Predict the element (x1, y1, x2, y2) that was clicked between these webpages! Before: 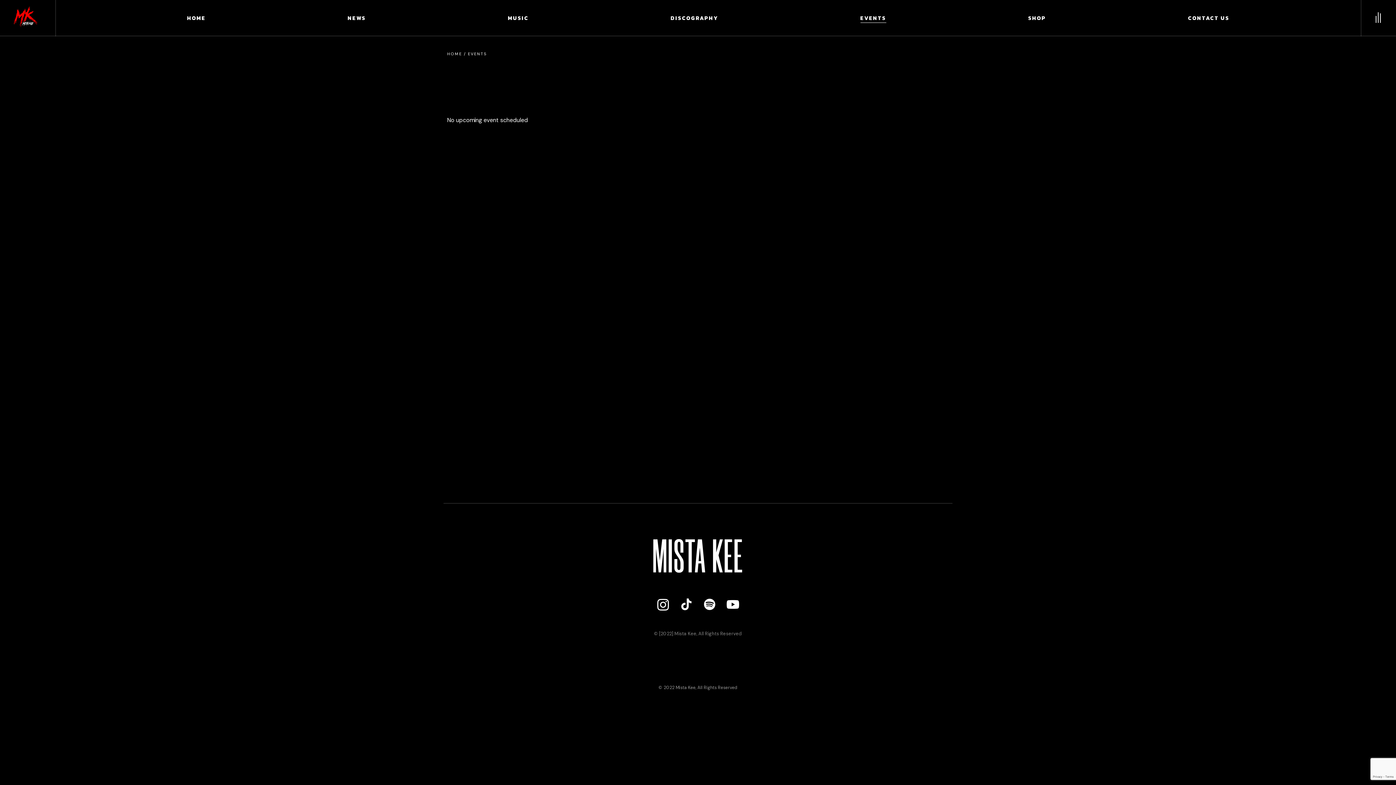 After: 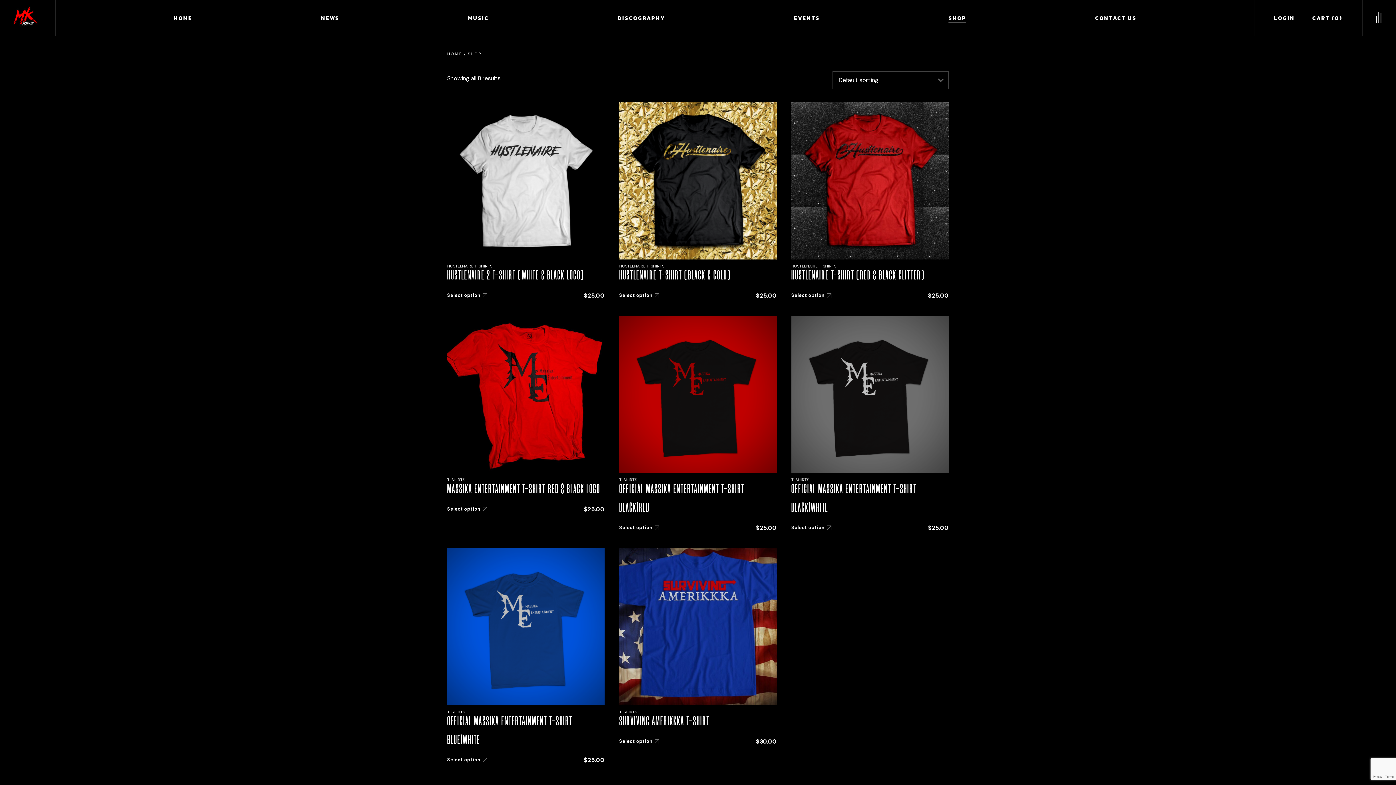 Action: label: SHOP bbox: (1017, 0, 1057, 36)